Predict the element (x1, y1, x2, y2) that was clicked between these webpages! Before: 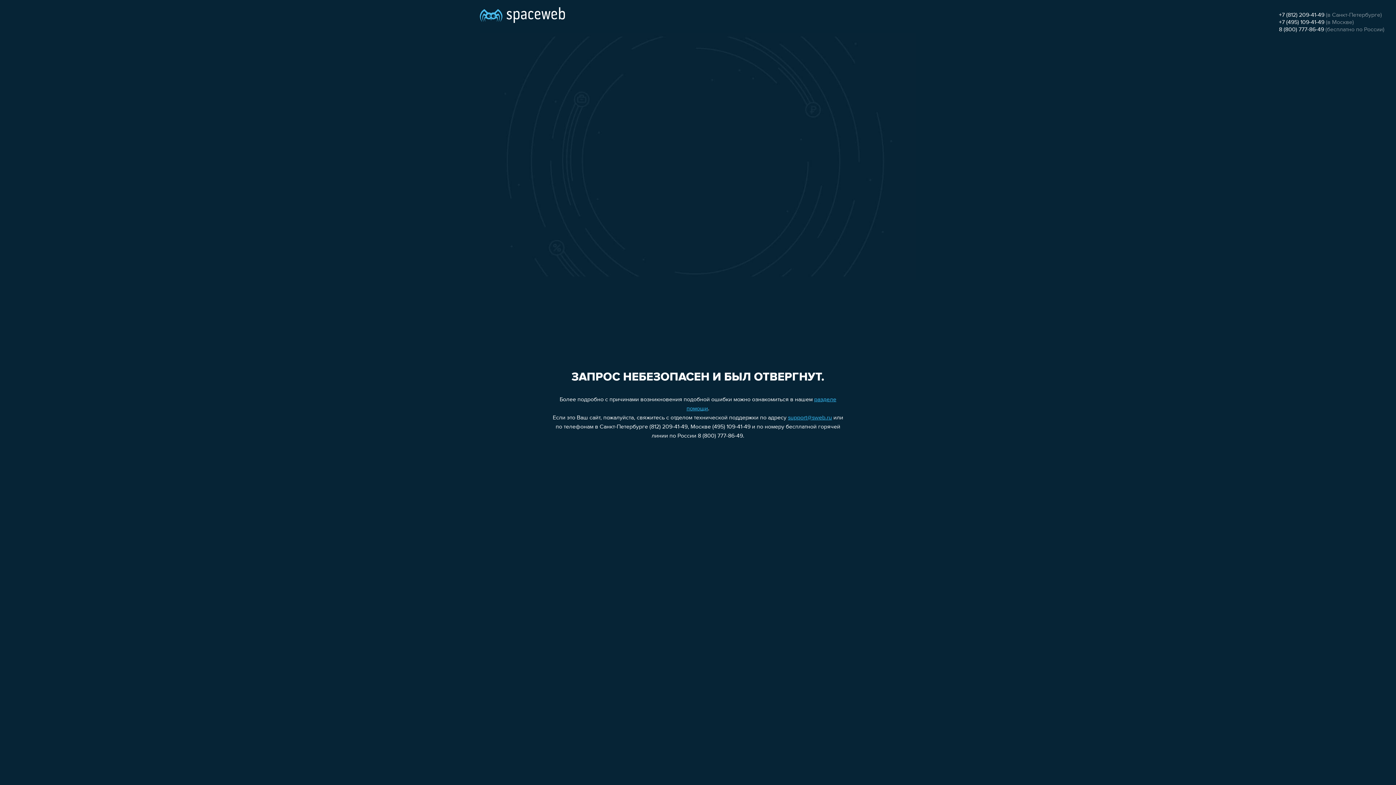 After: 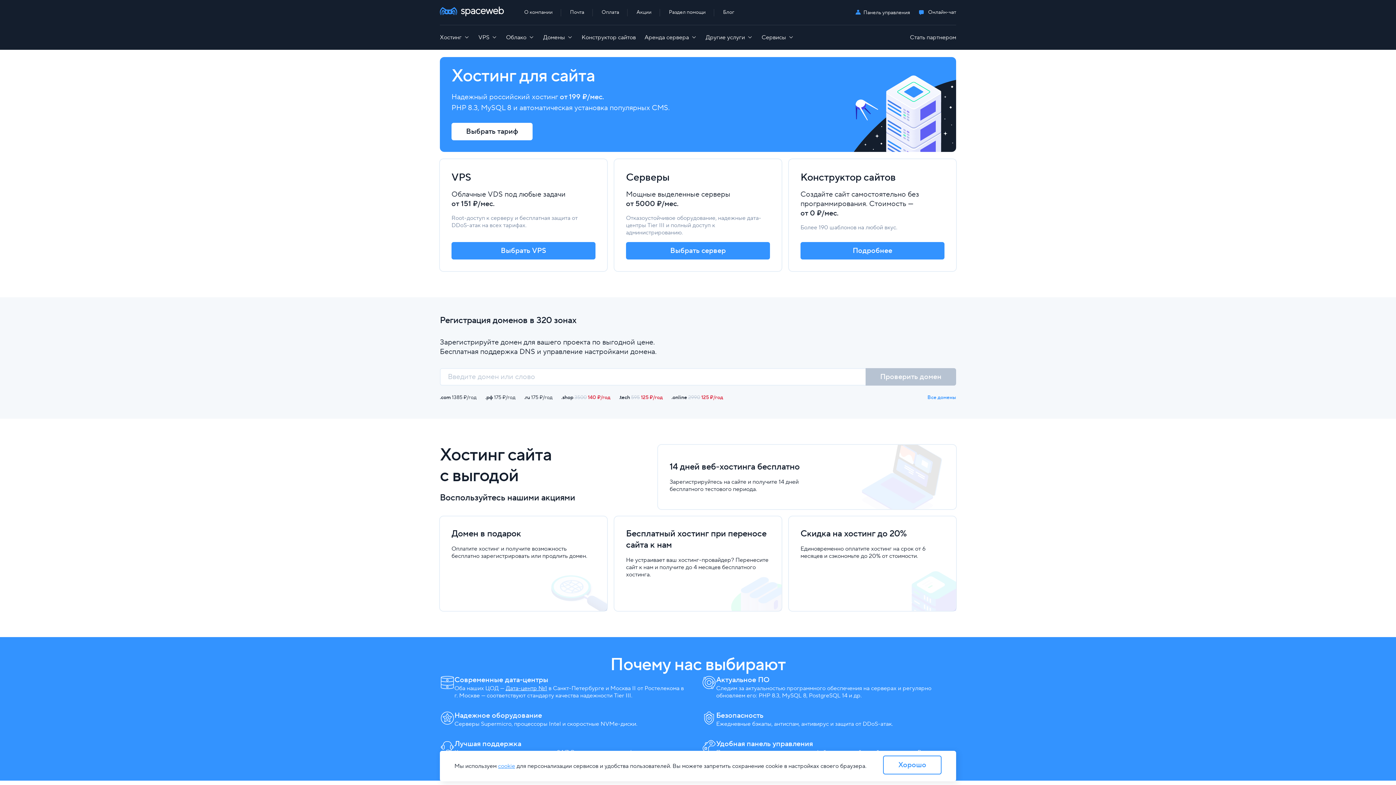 Action: bbox: (480, 0, 565, 25)